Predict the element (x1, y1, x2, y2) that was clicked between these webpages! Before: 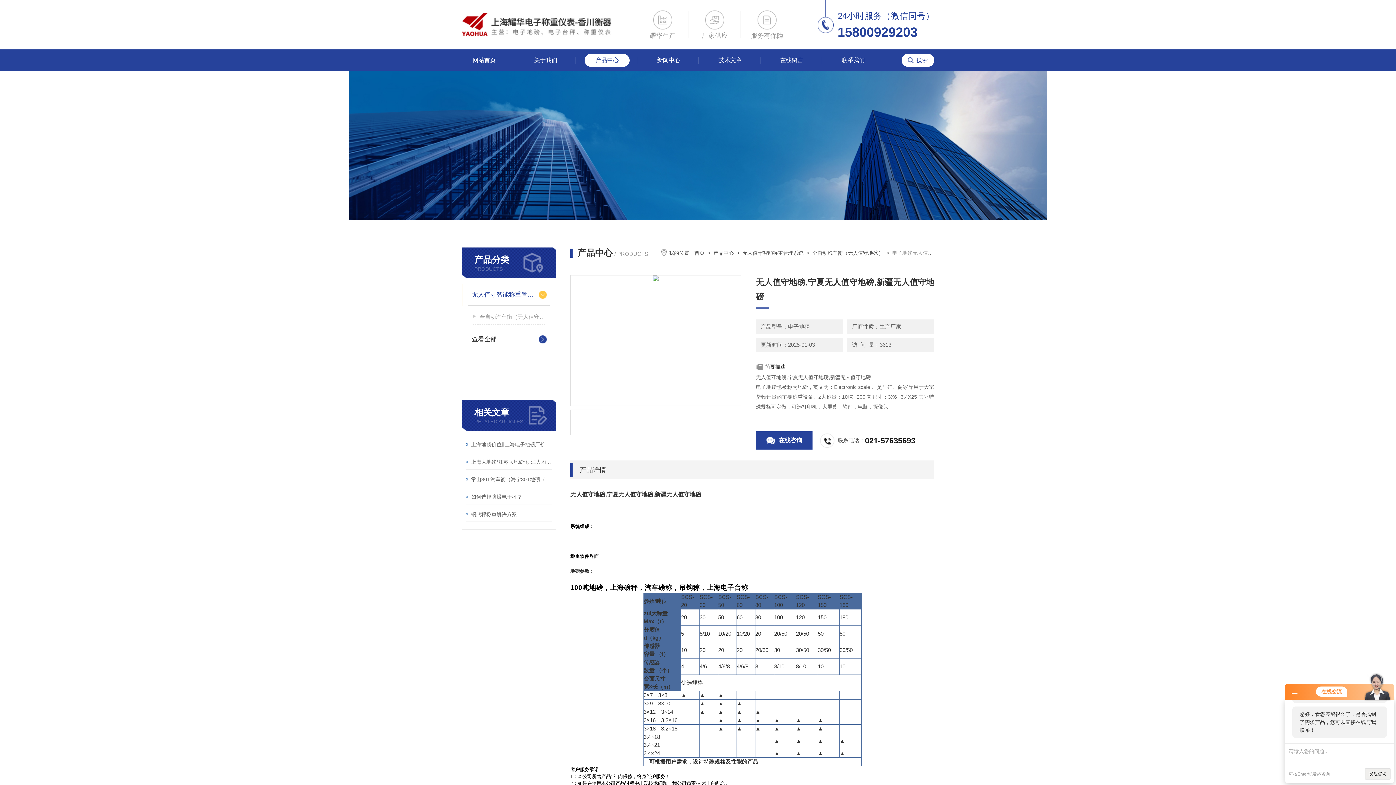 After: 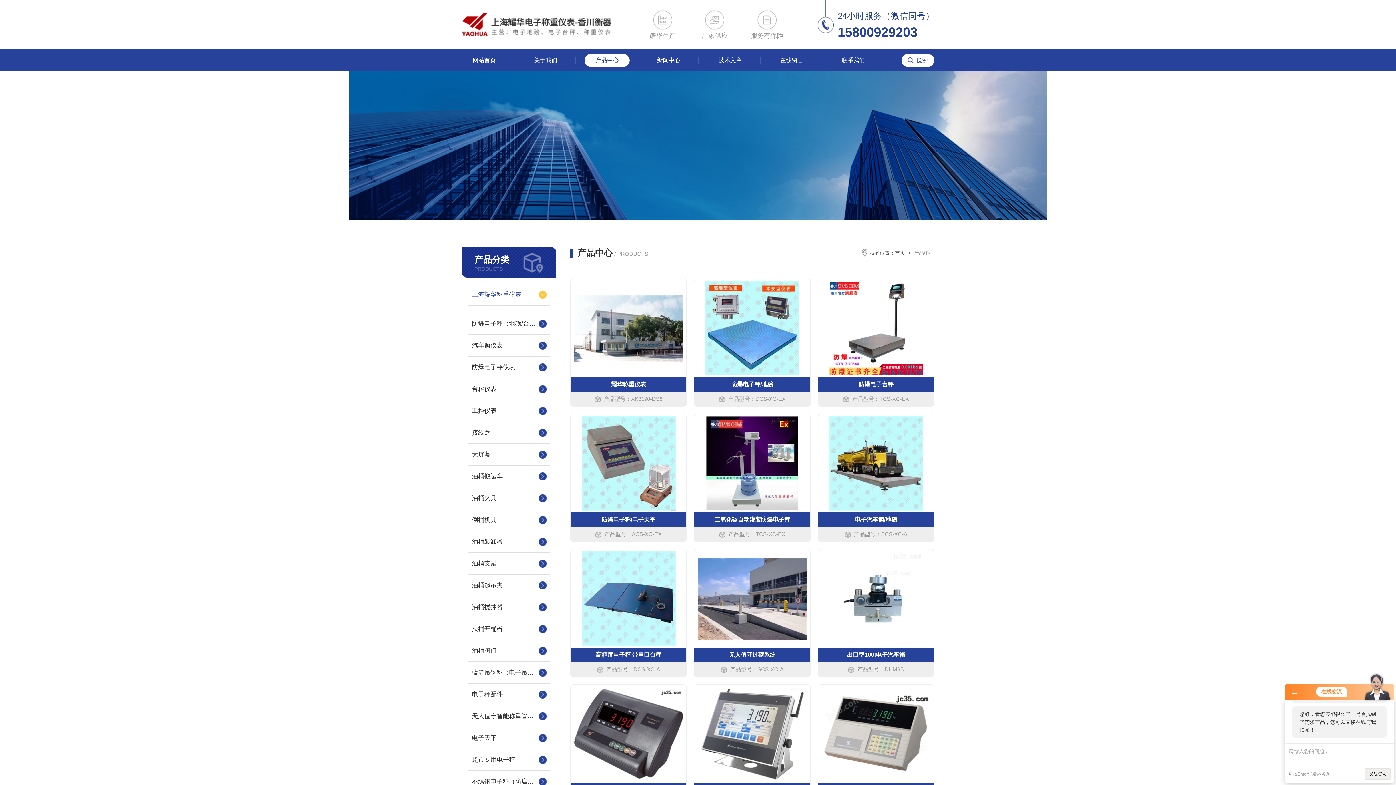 Action: bbox: (584, 53, 629, 66) label: 产品中心